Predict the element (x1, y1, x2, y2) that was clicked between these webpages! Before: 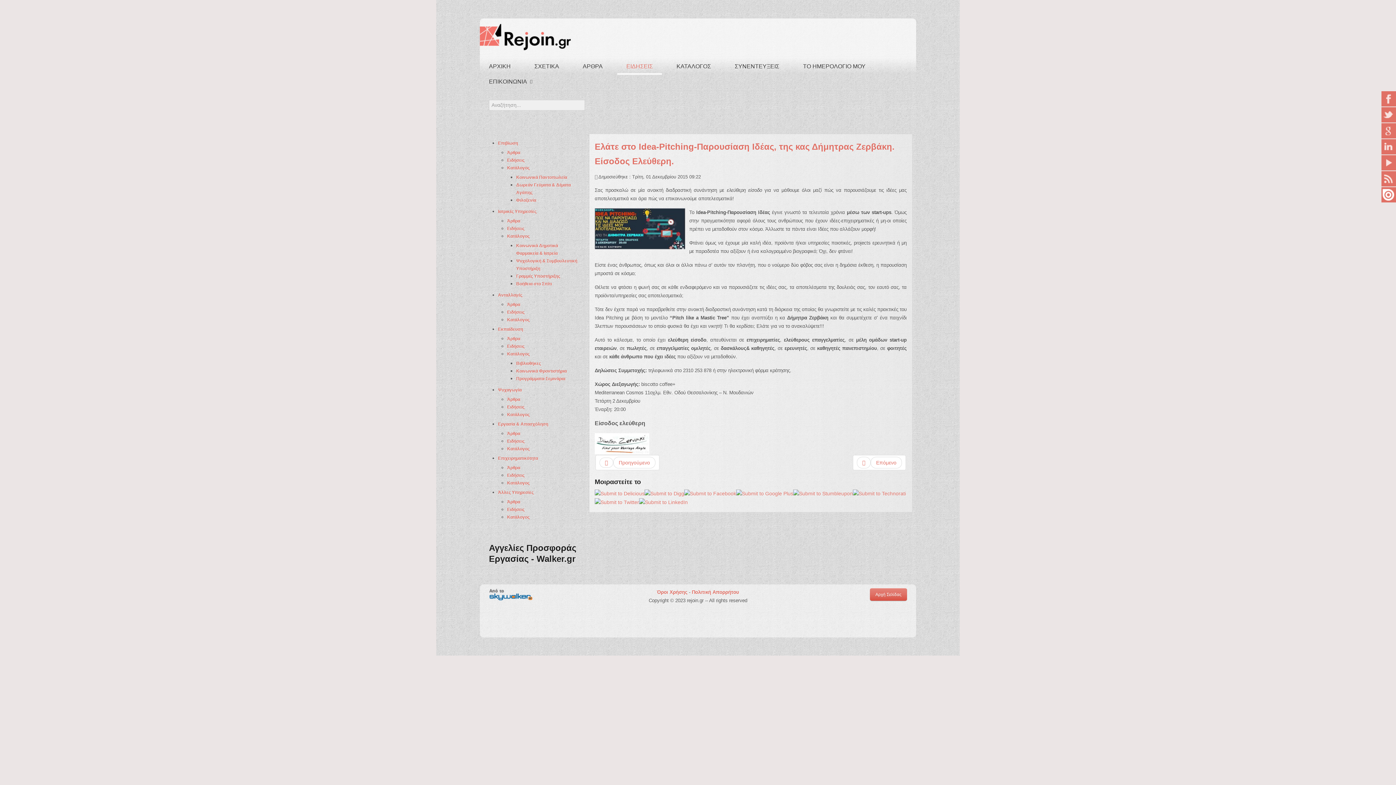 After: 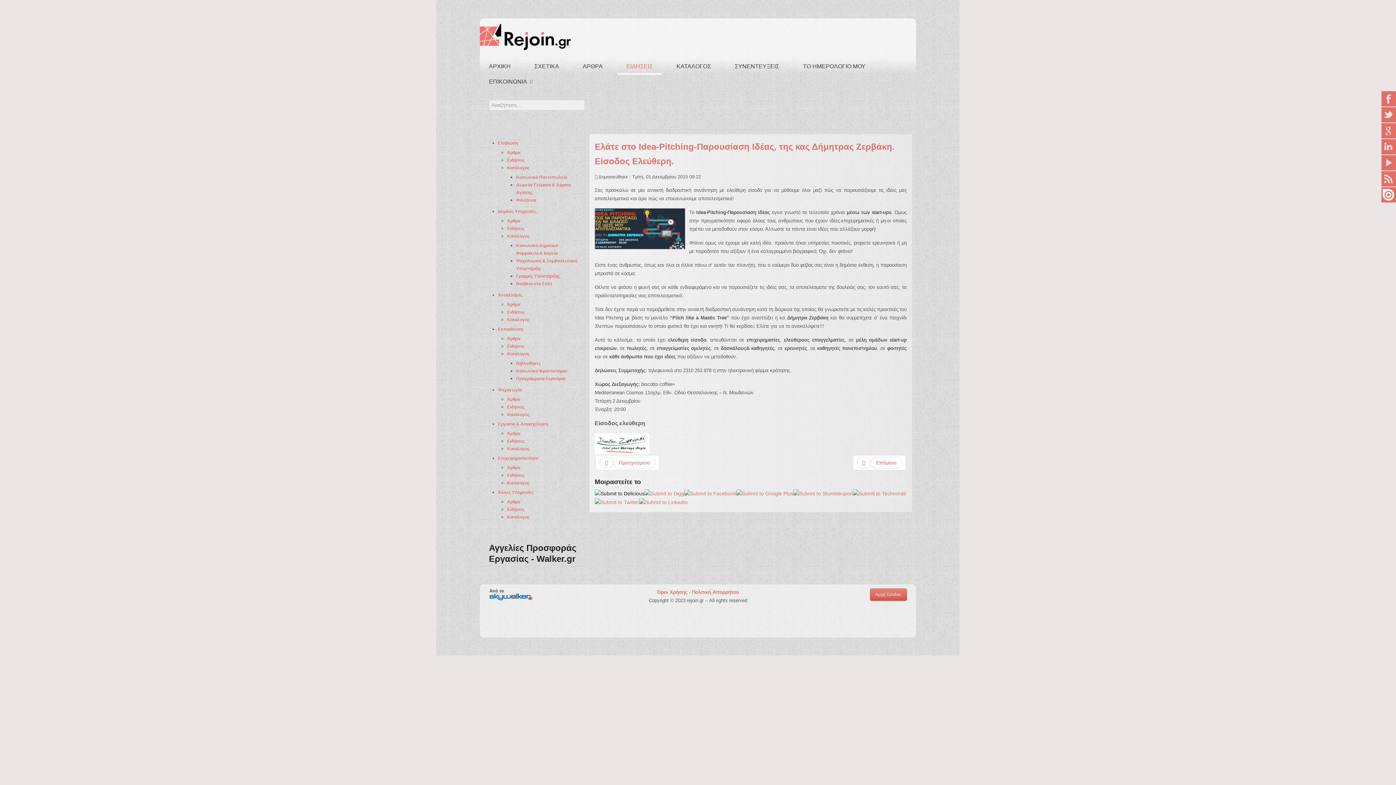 Action: bbox: (594, 490, 644, 496)